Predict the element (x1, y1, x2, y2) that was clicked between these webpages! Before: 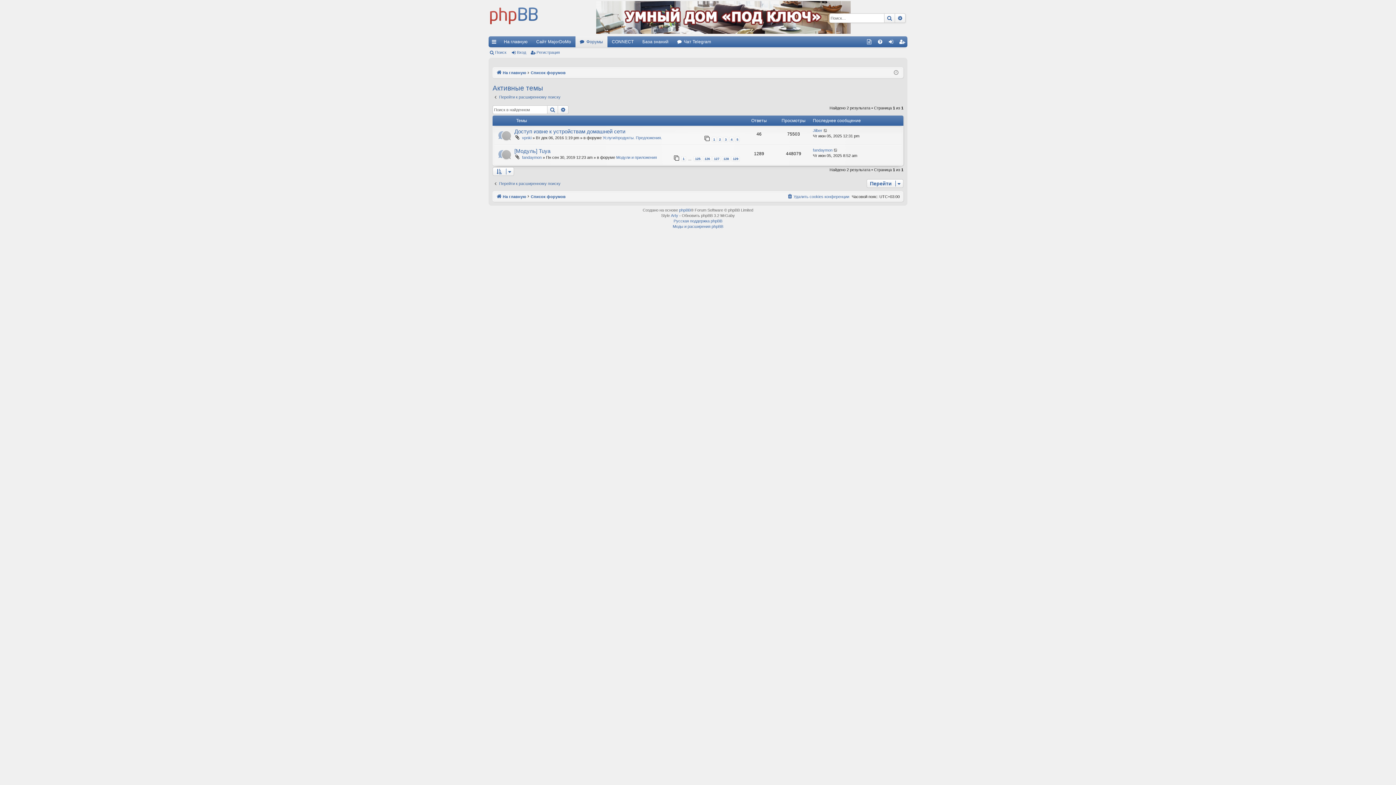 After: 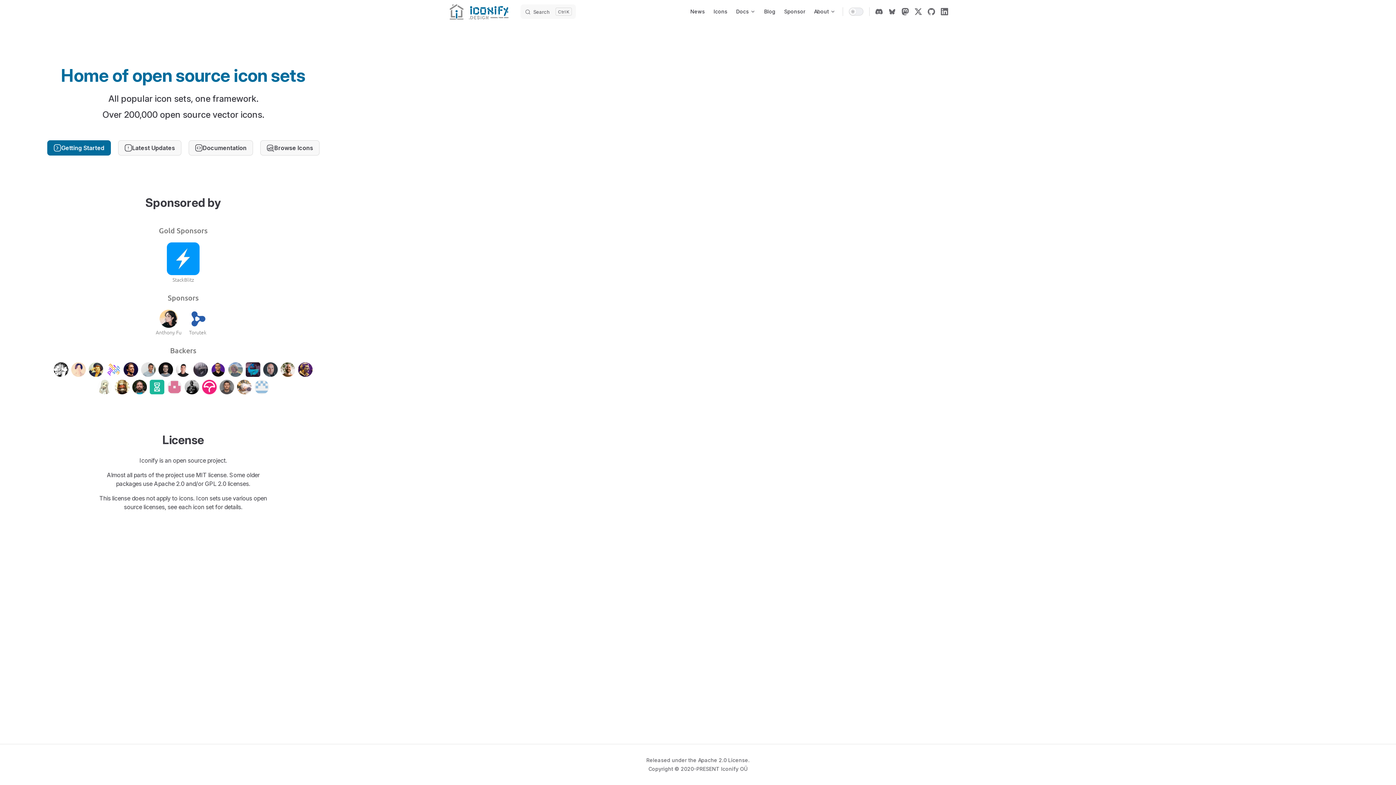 Action: bbox: (671, 212, 678, 218) label: Arty